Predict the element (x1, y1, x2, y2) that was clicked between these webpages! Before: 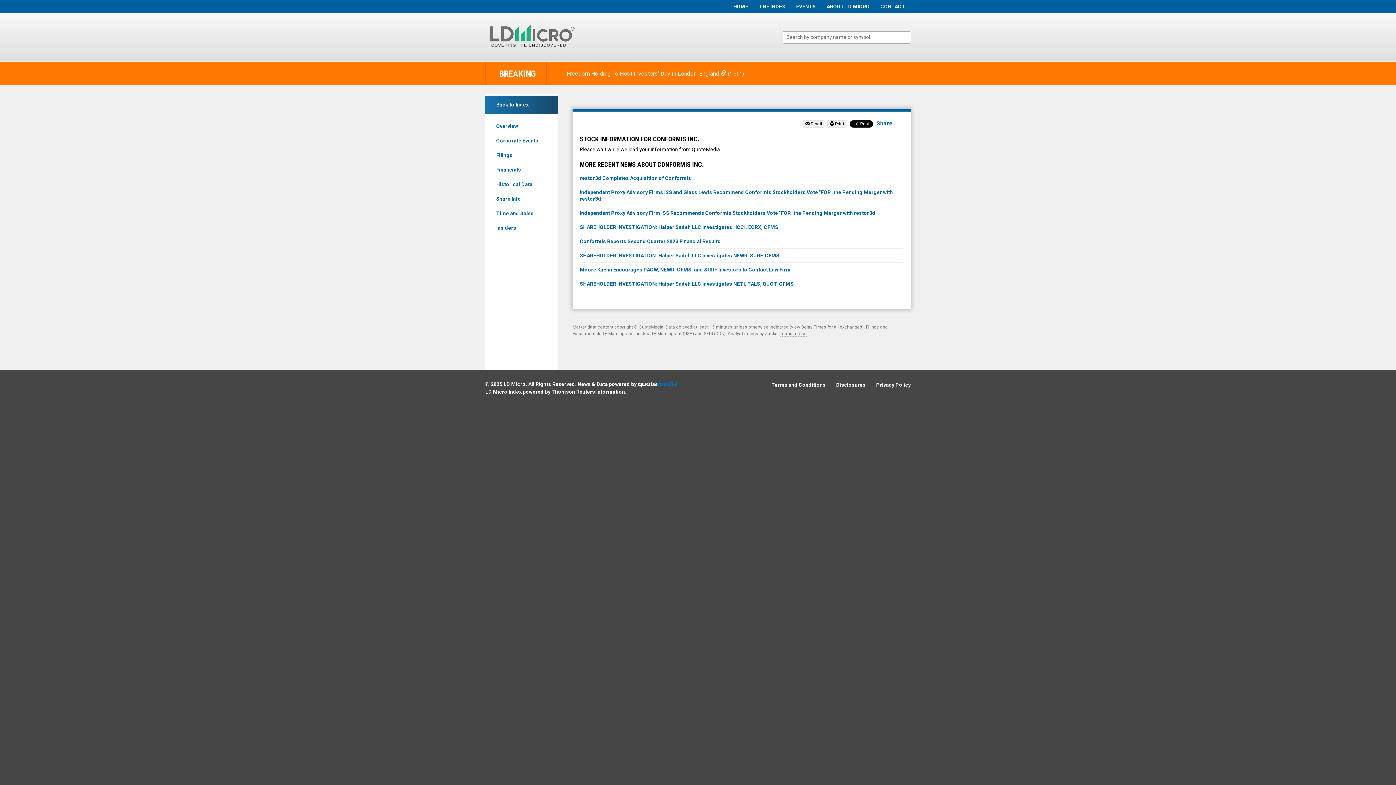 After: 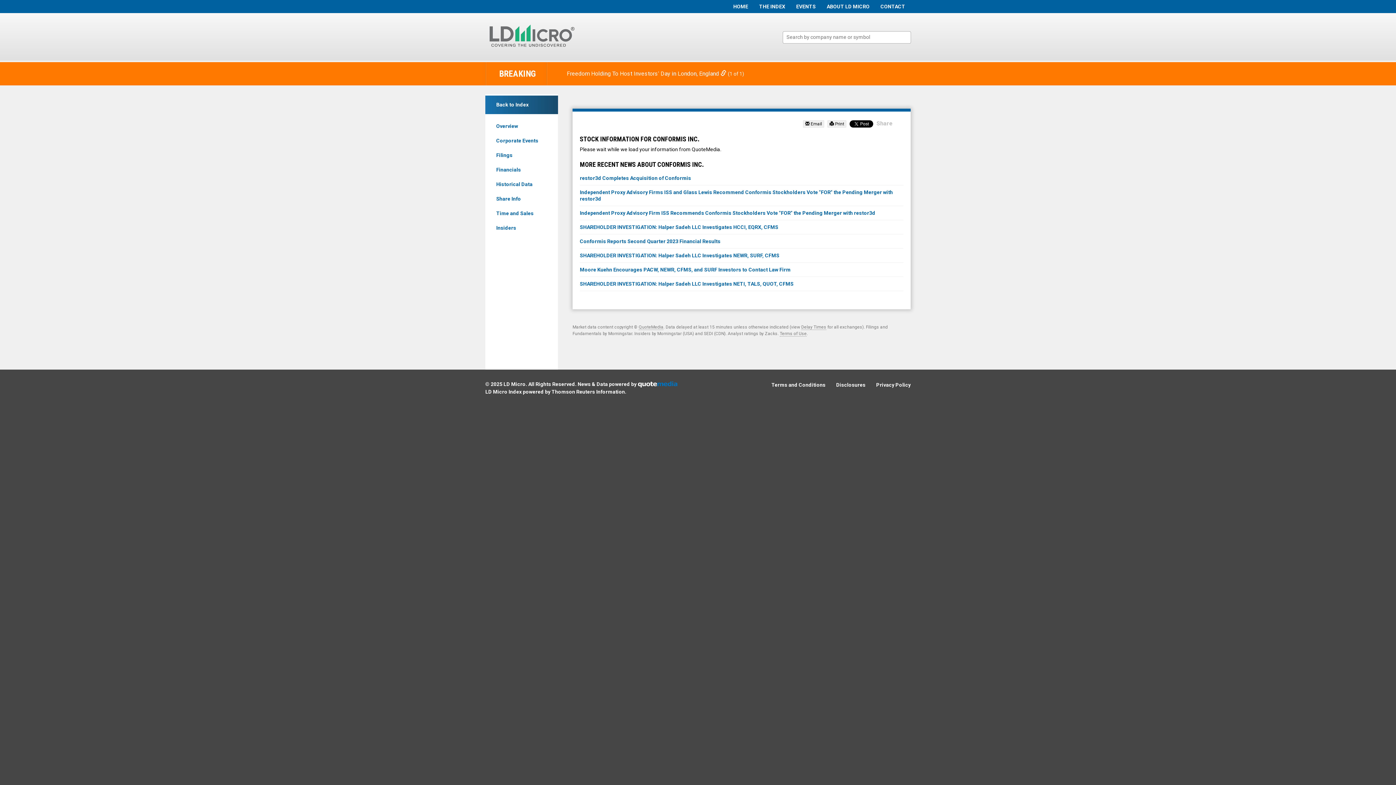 Action: bbox: (876, 119, 893, 126) label: Share